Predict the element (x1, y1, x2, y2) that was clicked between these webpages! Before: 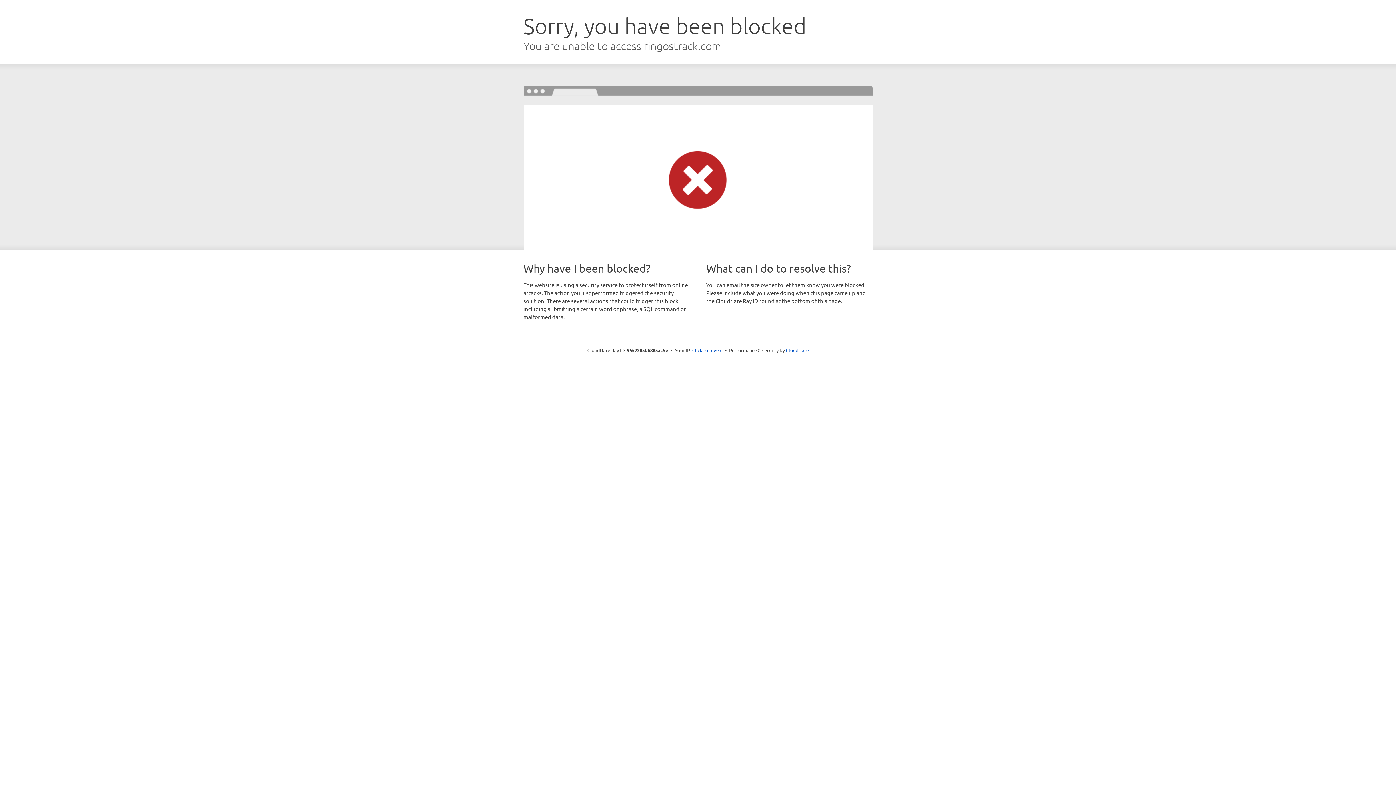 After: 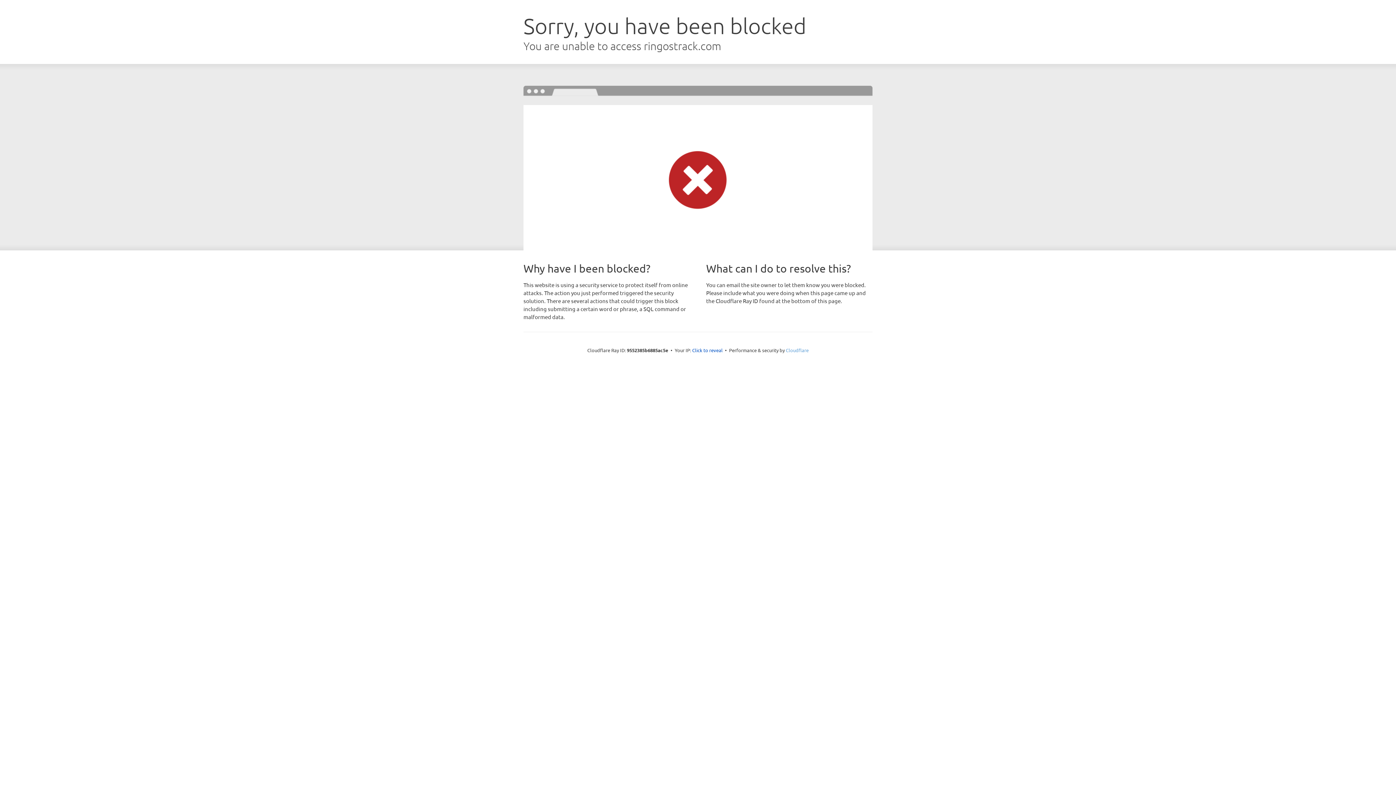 Action: label: Cloudflare bbox: (786, 347, 808, 353)